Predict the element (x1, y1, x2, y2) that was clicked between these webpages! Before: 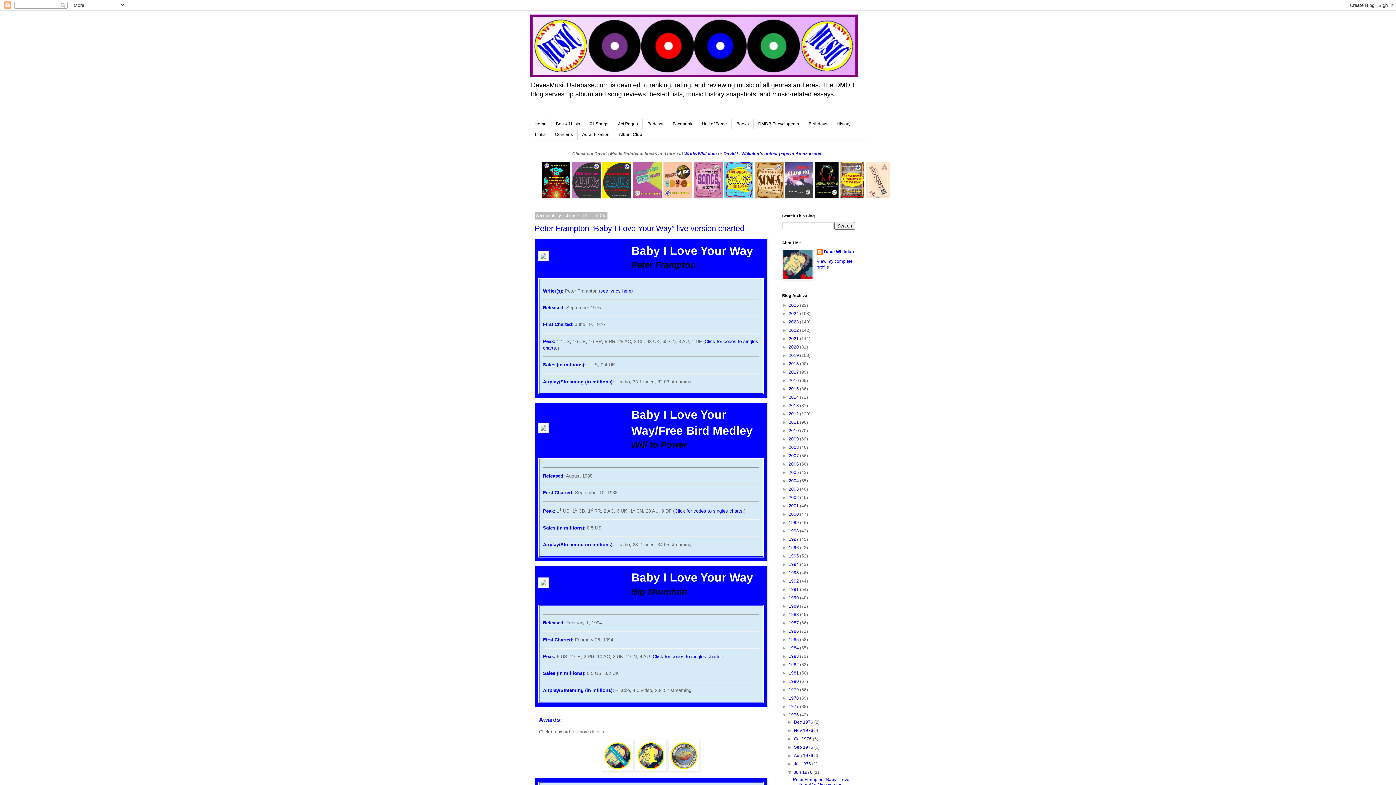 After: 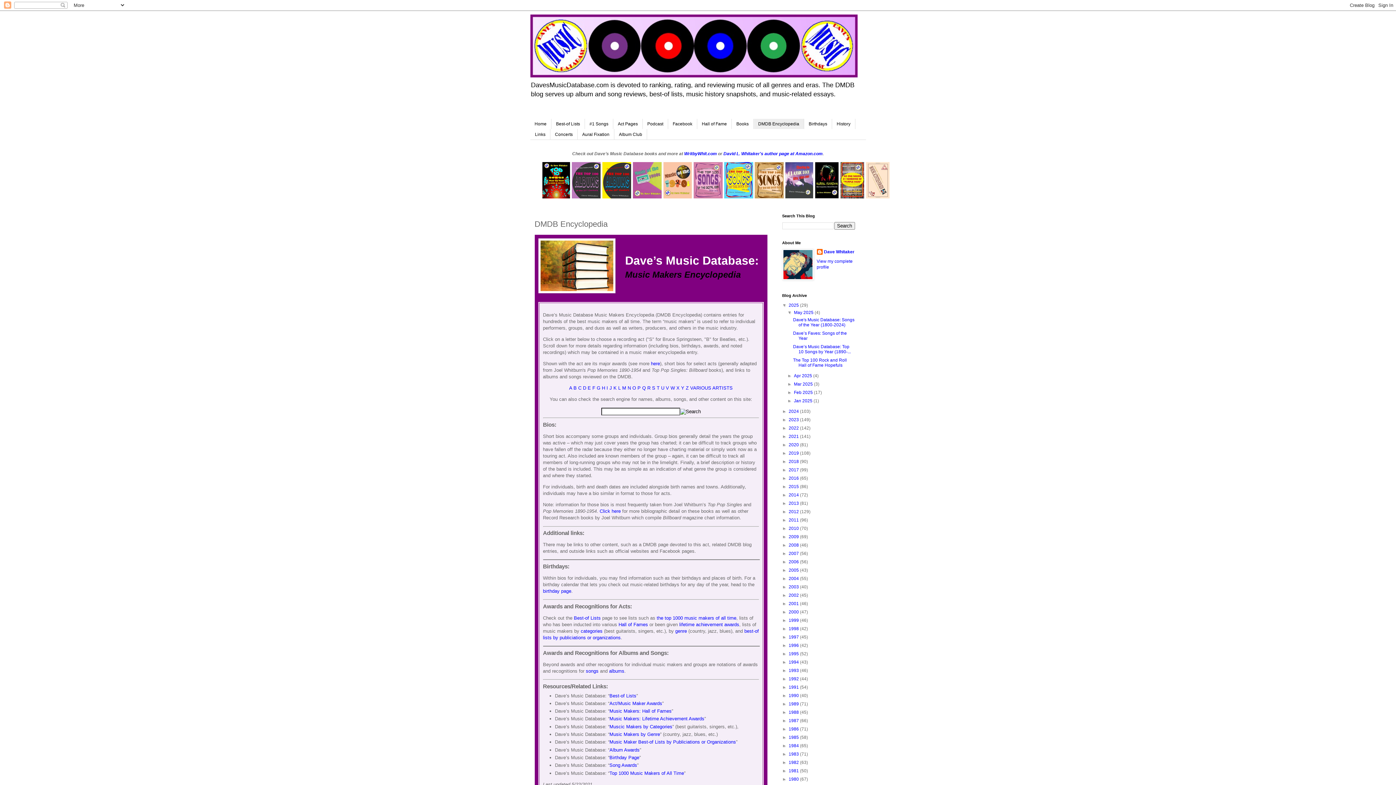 Action: label: DMDB Encyclopedia bbox: (753, 118, 804, 129)